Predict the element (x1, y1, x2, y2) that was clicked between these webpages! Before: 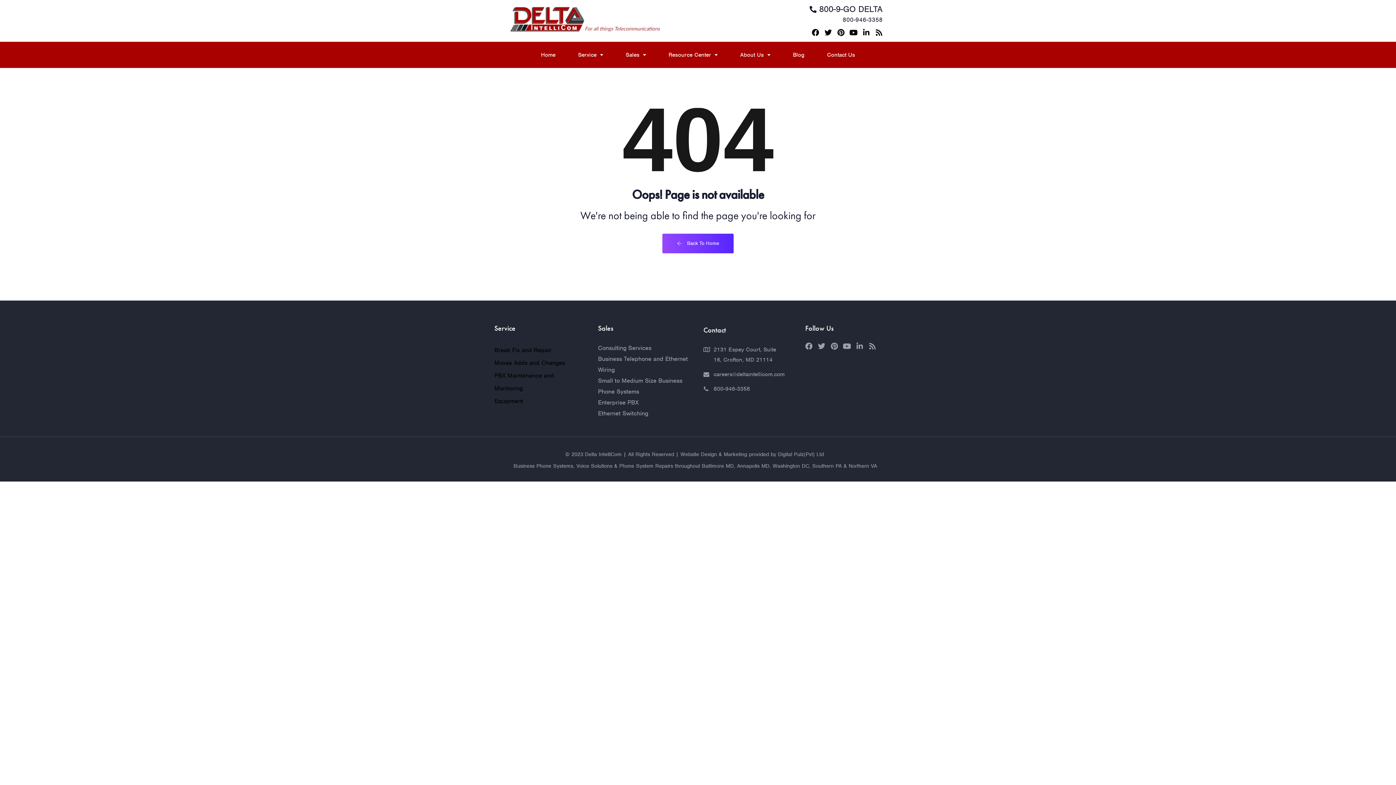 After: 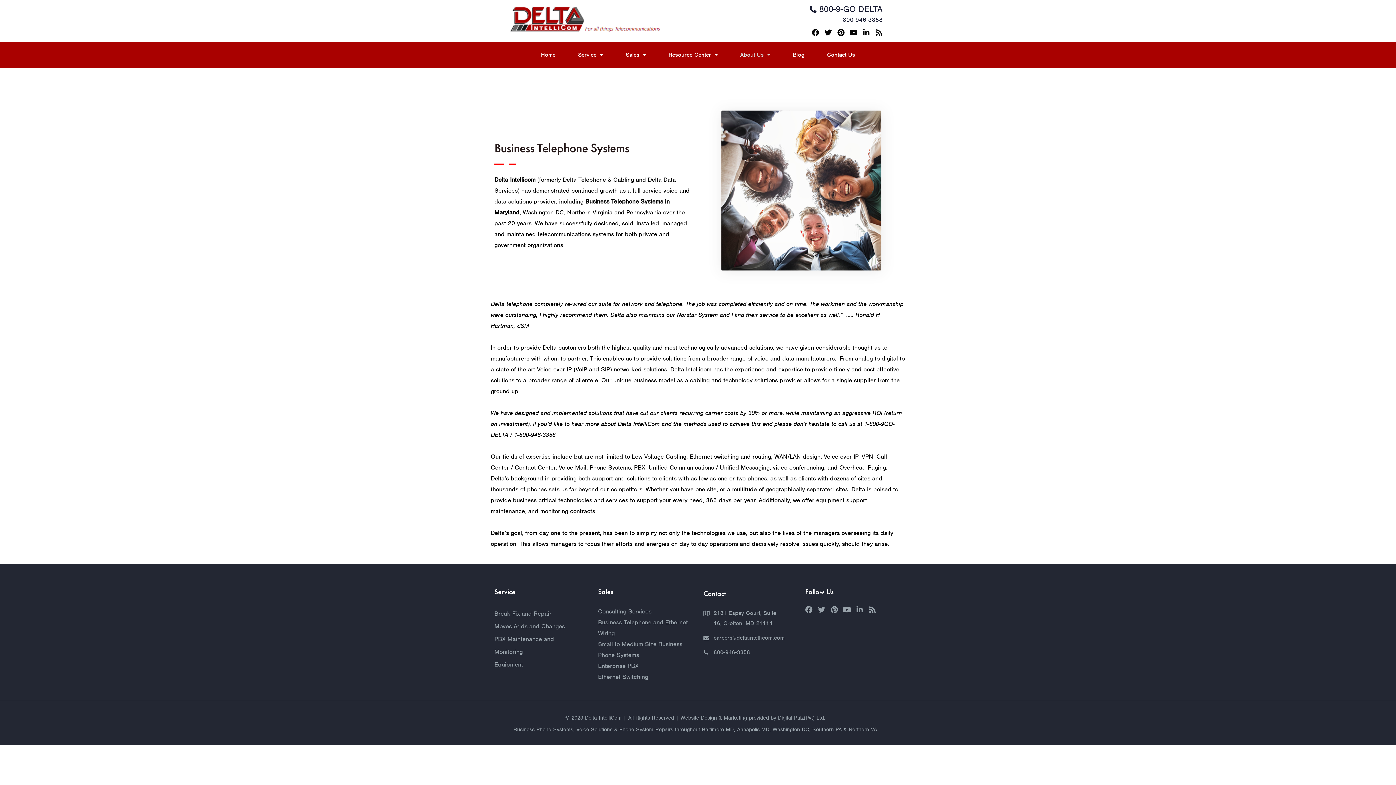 Action: label: About Us bbox: (729, 45, 781, 64)